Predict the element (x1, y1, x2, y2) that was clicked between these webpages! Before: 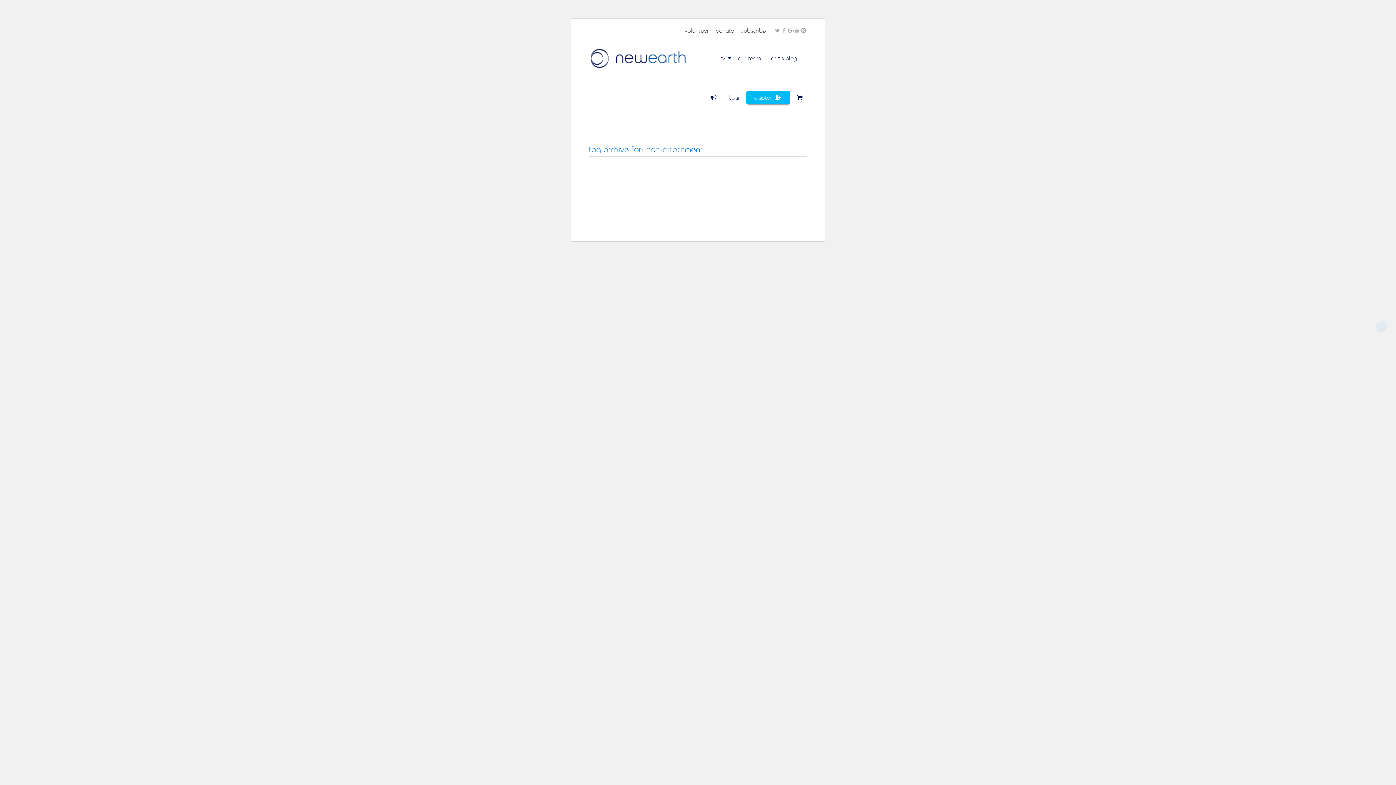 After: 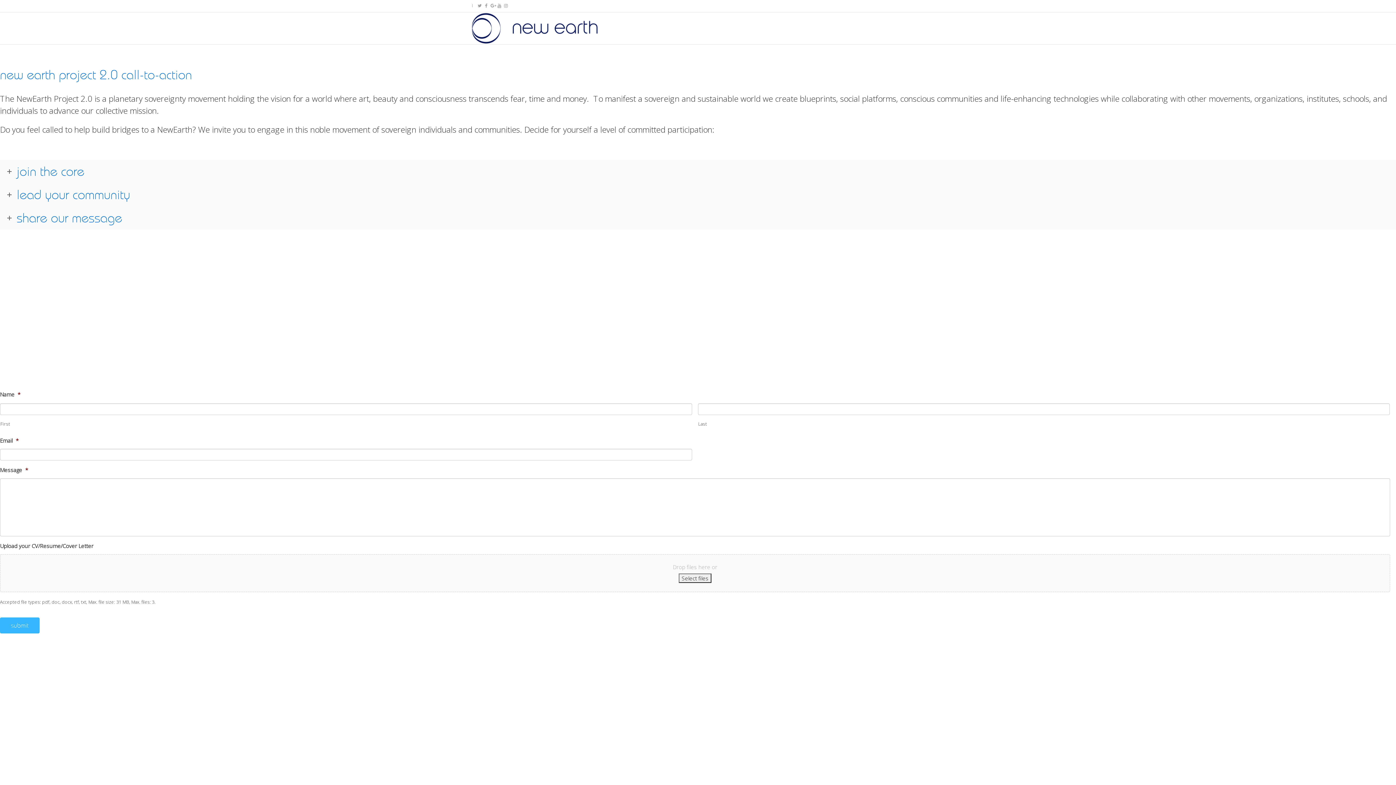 Action: label: volunteer bbox: (681, 24, 712, 36)